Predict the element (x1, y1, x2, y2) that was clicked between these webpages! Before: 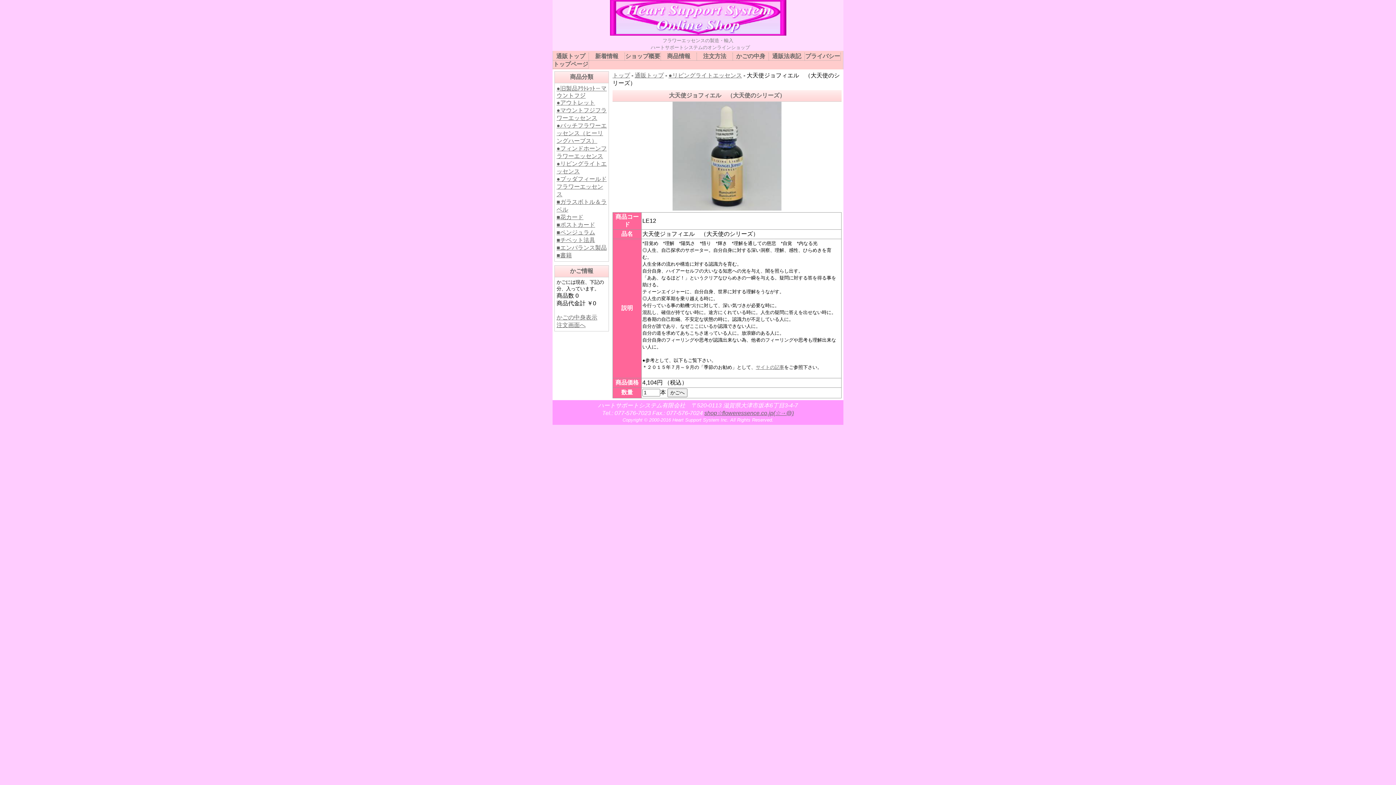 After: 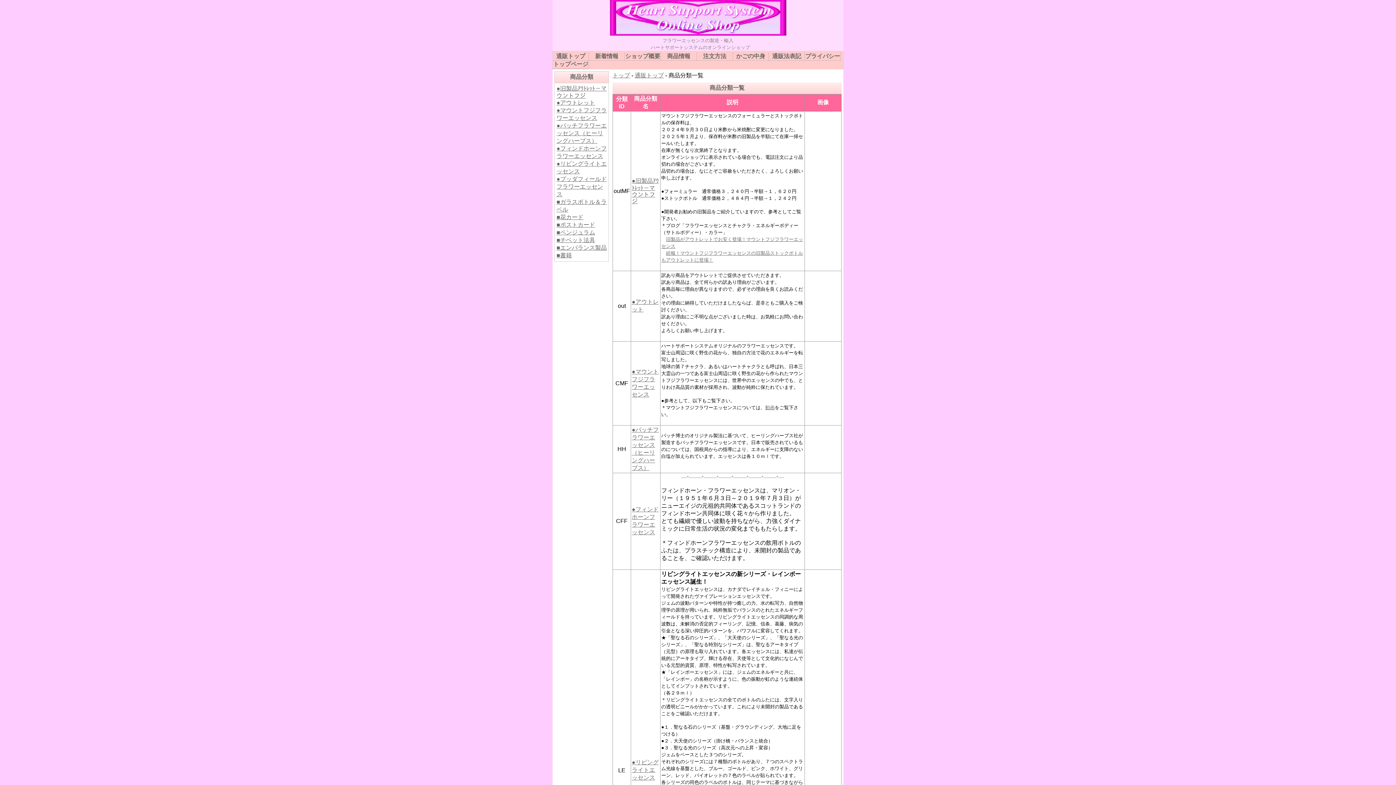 Action: bbox: (661, 52, 696, 60) label: 商品情報